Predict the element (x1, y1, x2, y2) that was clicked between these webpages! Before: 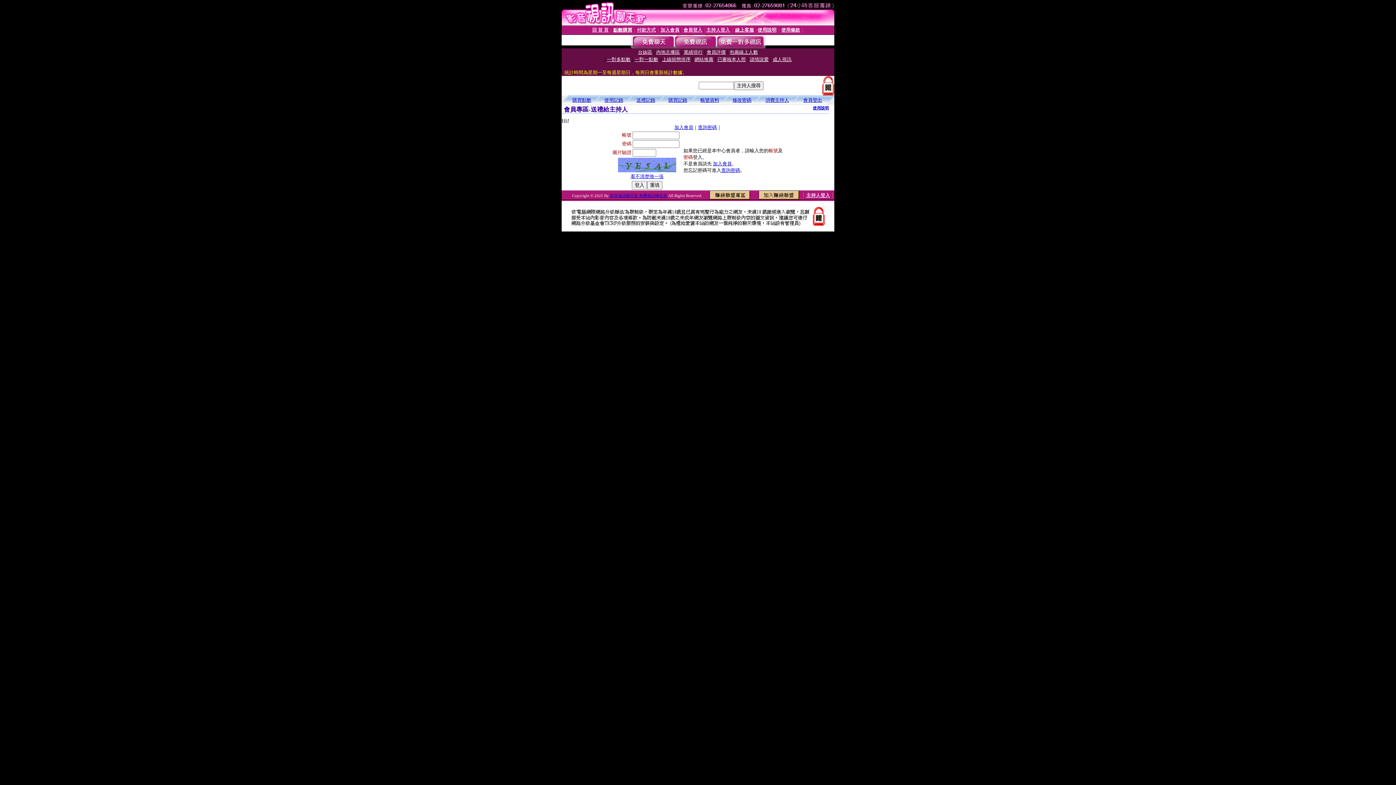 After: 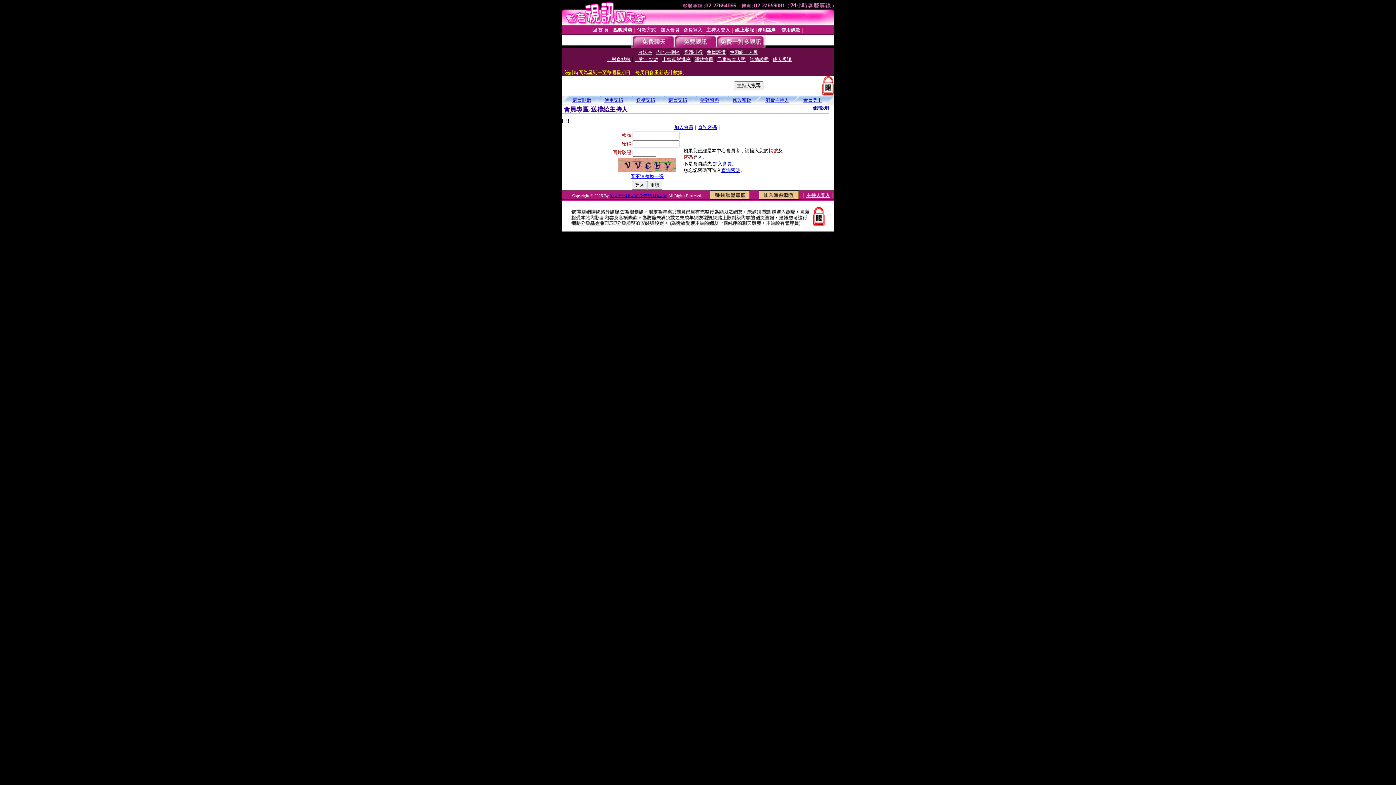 Action: bbox: (618, 161, 676, 167)